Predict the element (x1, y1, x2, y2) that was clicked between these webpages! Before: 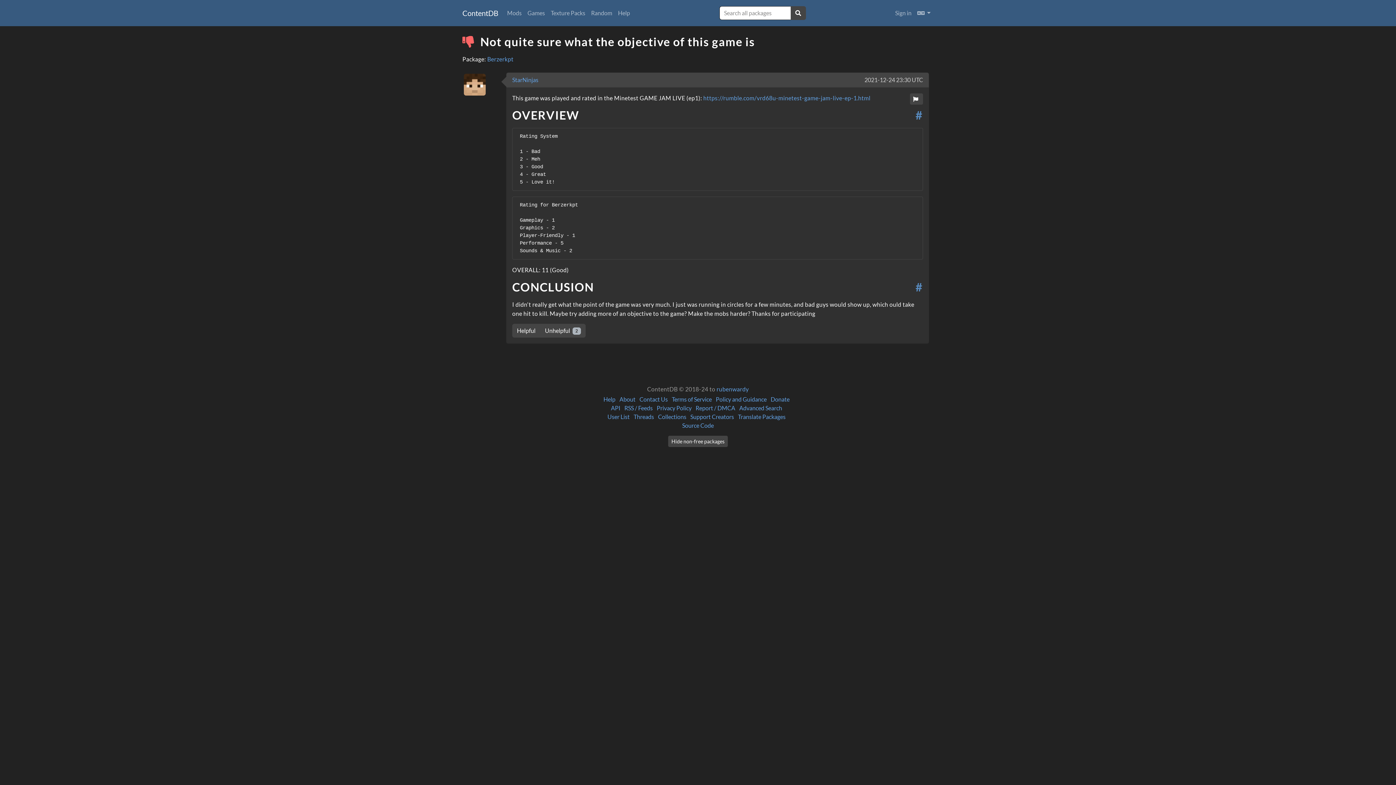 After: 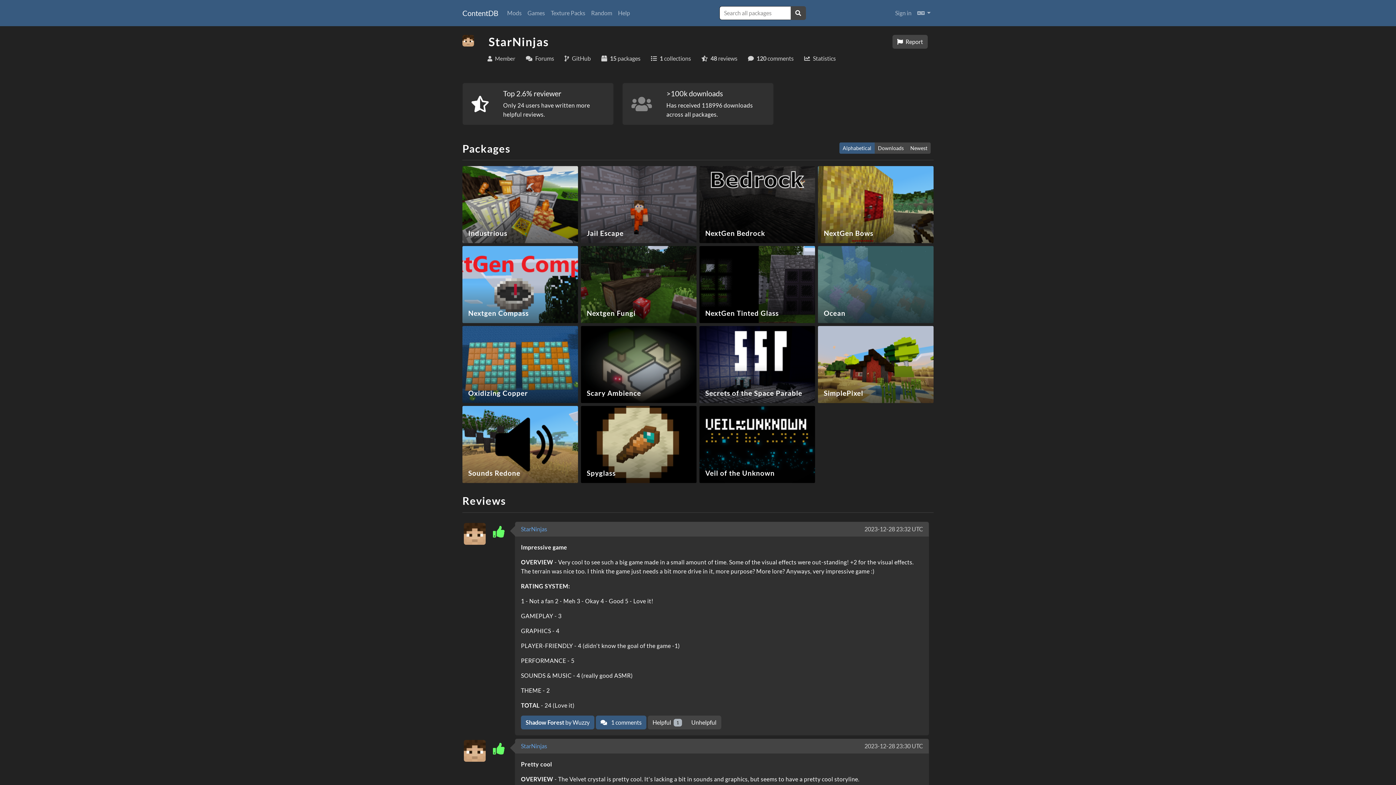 Action: bbox: (512, 76, 538, 83) label: StarNinjas